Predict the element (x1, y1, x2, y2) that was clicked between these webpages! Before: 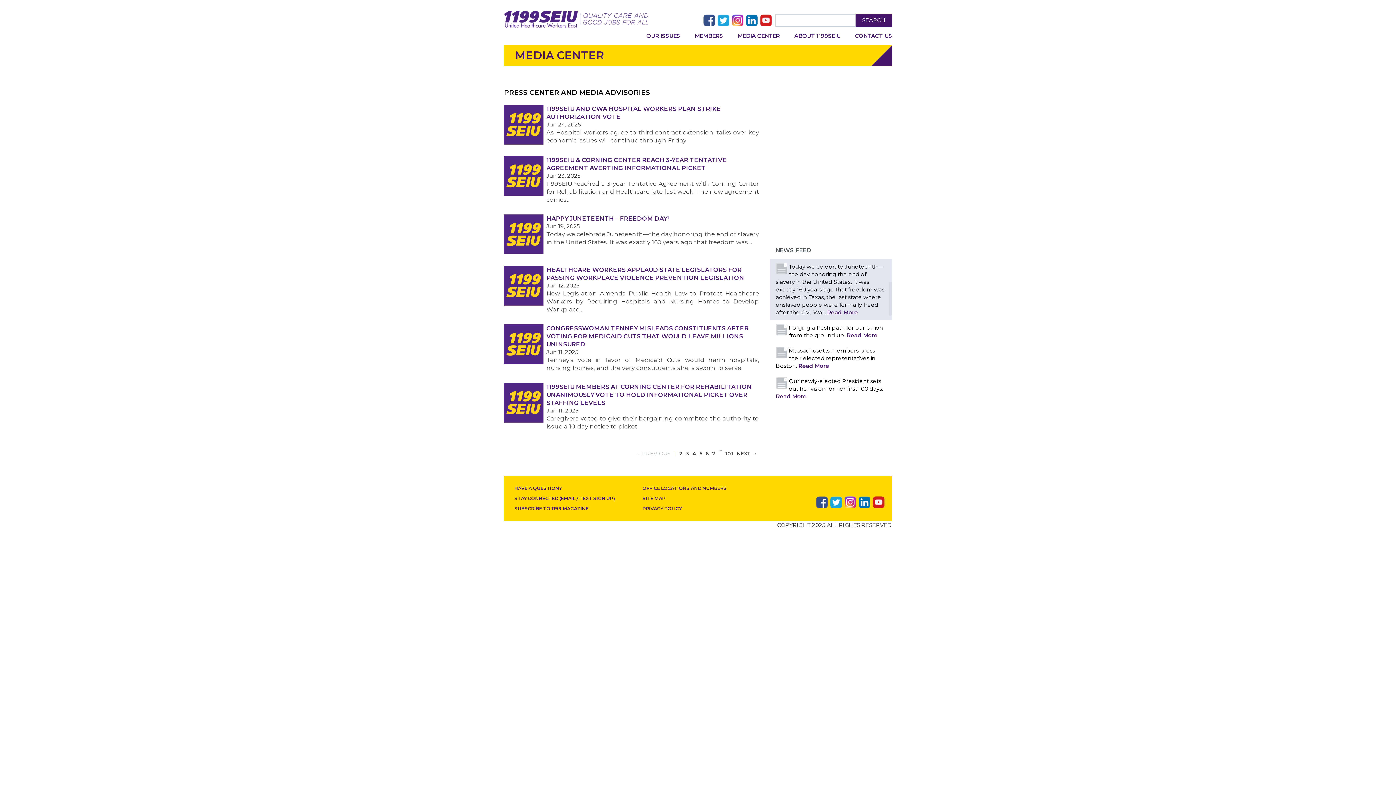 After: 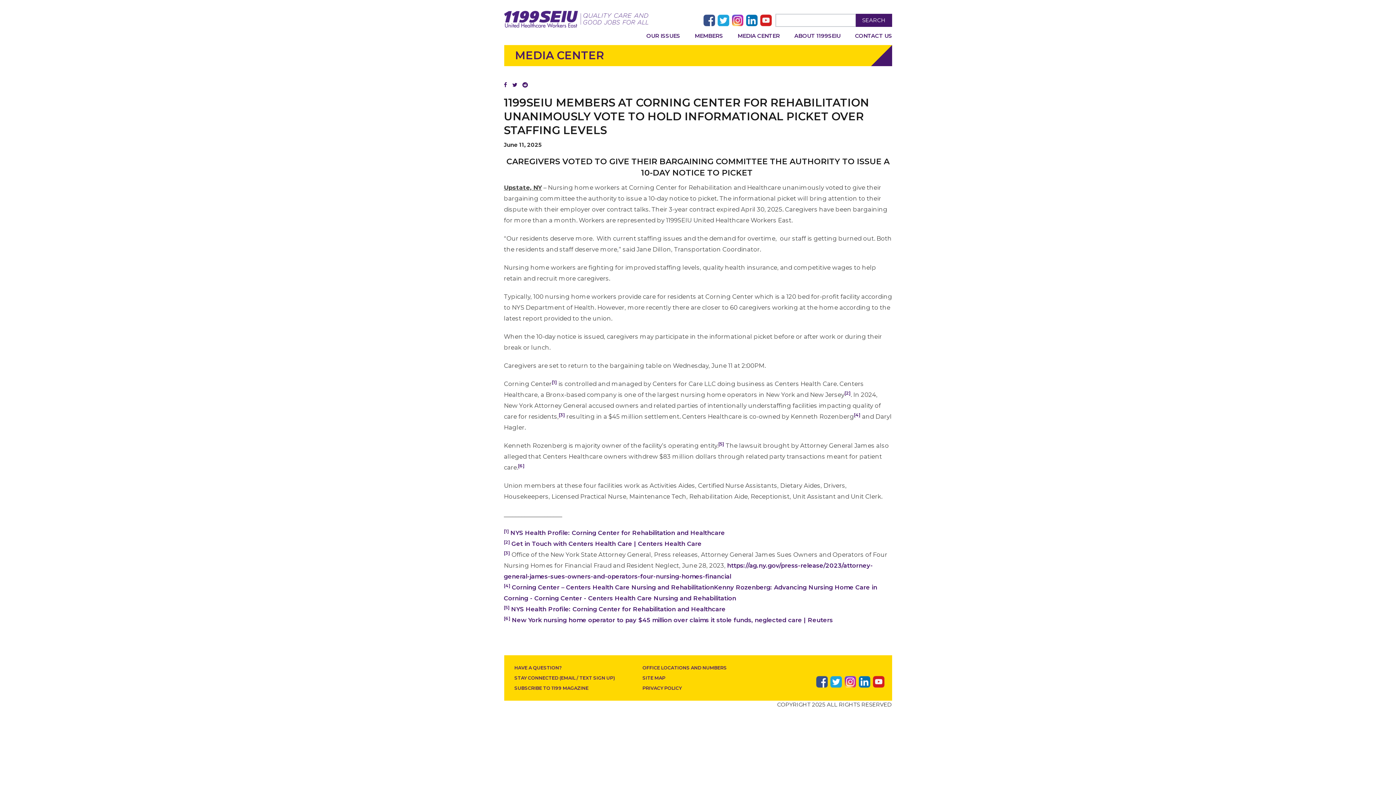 Action: bbox: (546, 383, 752, 406) label: 1199SEIU MEMBERS AT CORNING CENTER FOR REHABILITATION UNANIMOUSLY VOTE TO HOLD INFORMATIONAL PICKET OVER STAFFING LEVELS